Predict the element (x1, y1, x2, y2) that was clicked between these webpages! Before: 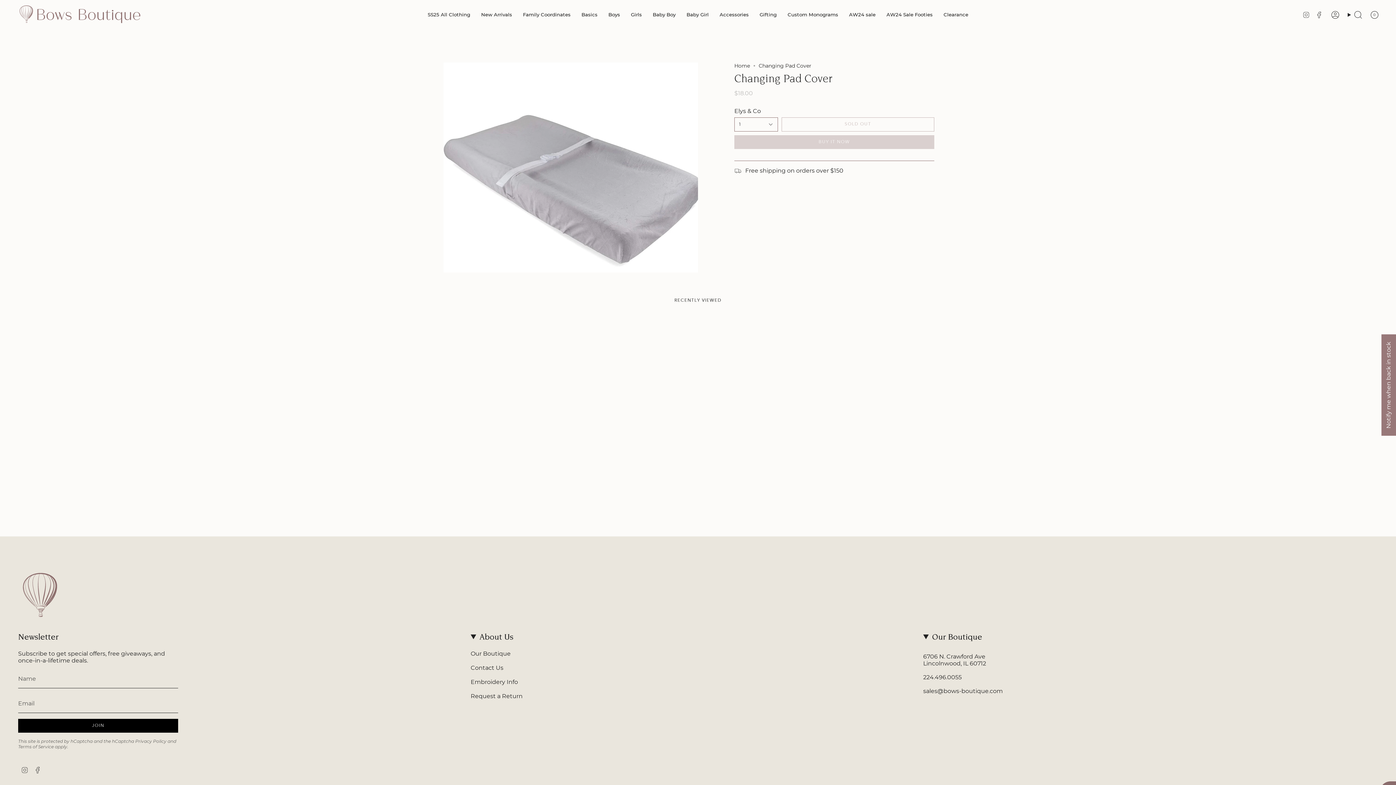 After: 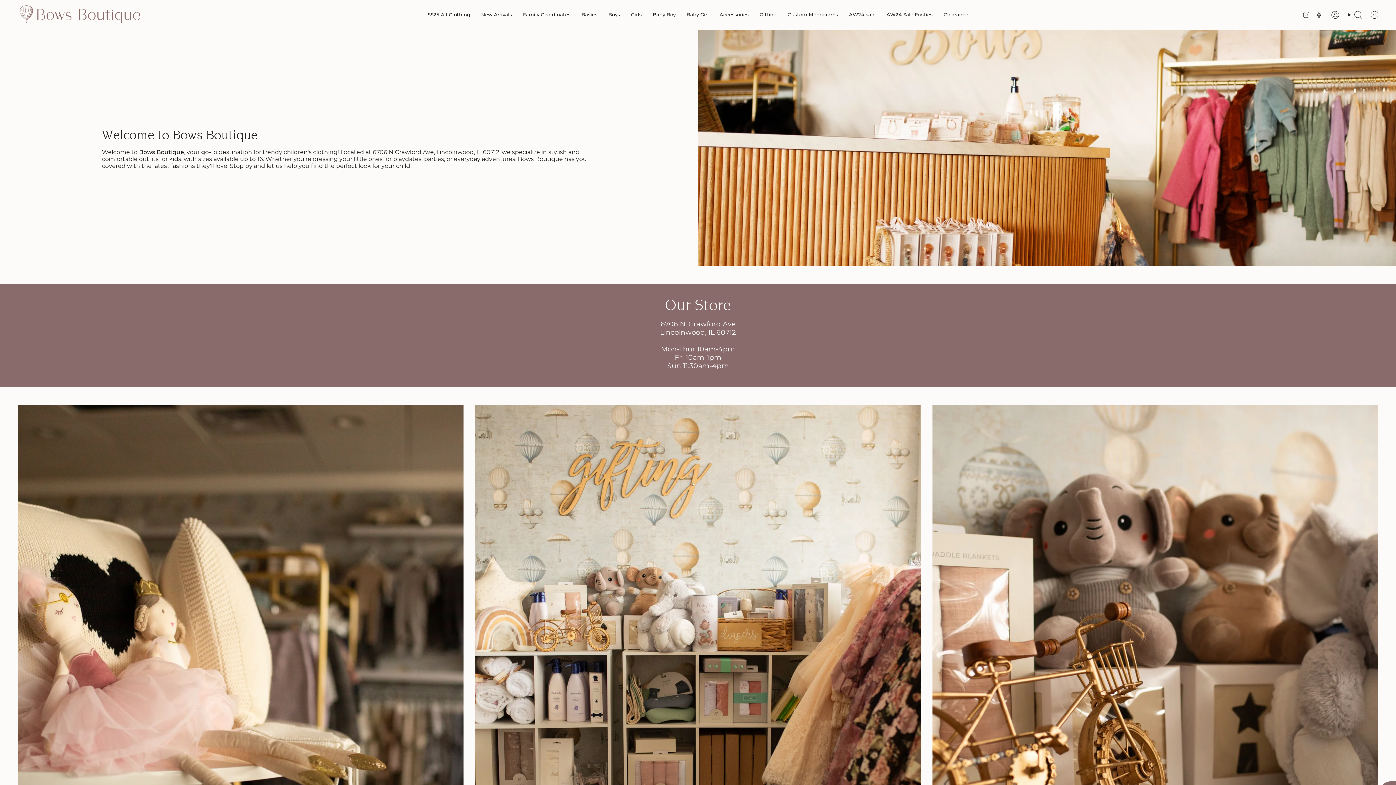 Action: label: Our Boutique bbox: (470, 650, 510, 657)